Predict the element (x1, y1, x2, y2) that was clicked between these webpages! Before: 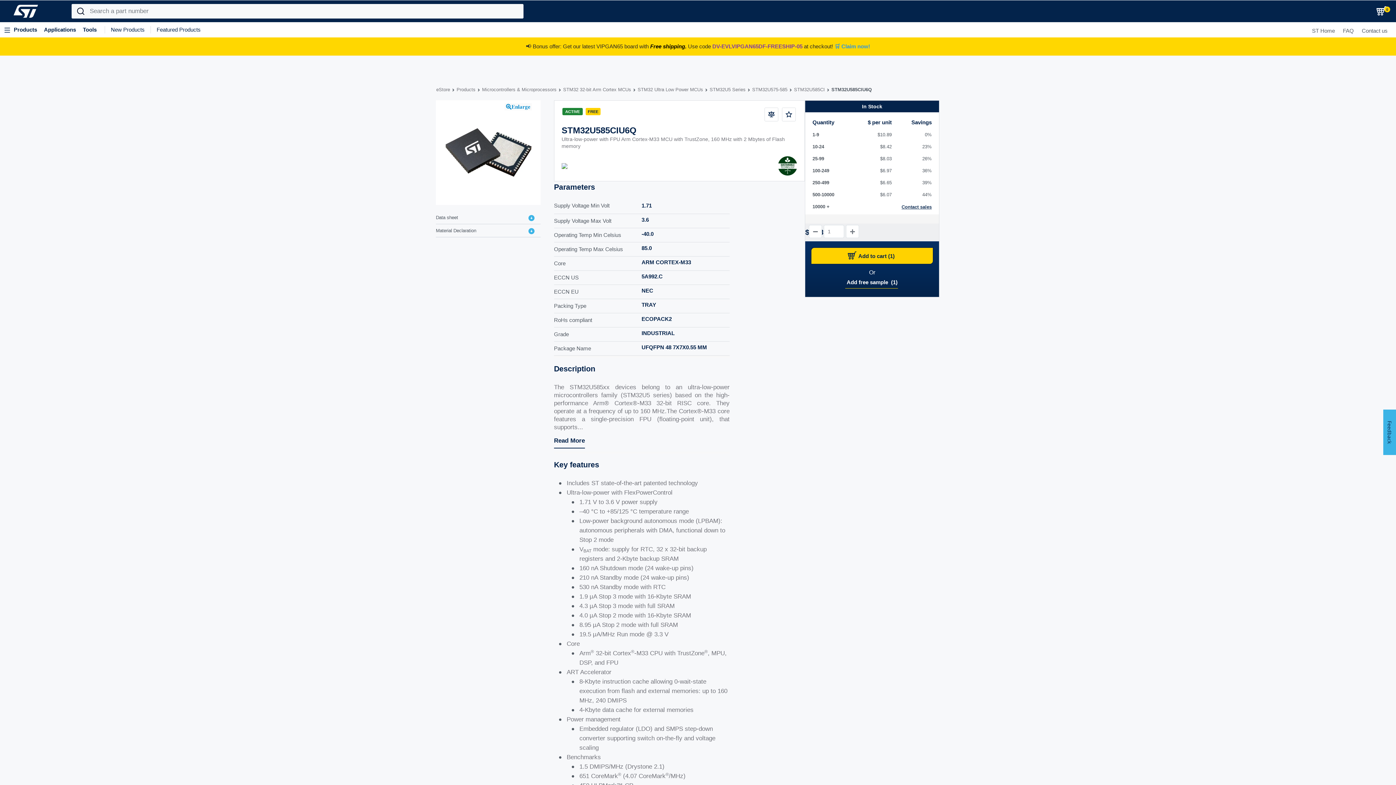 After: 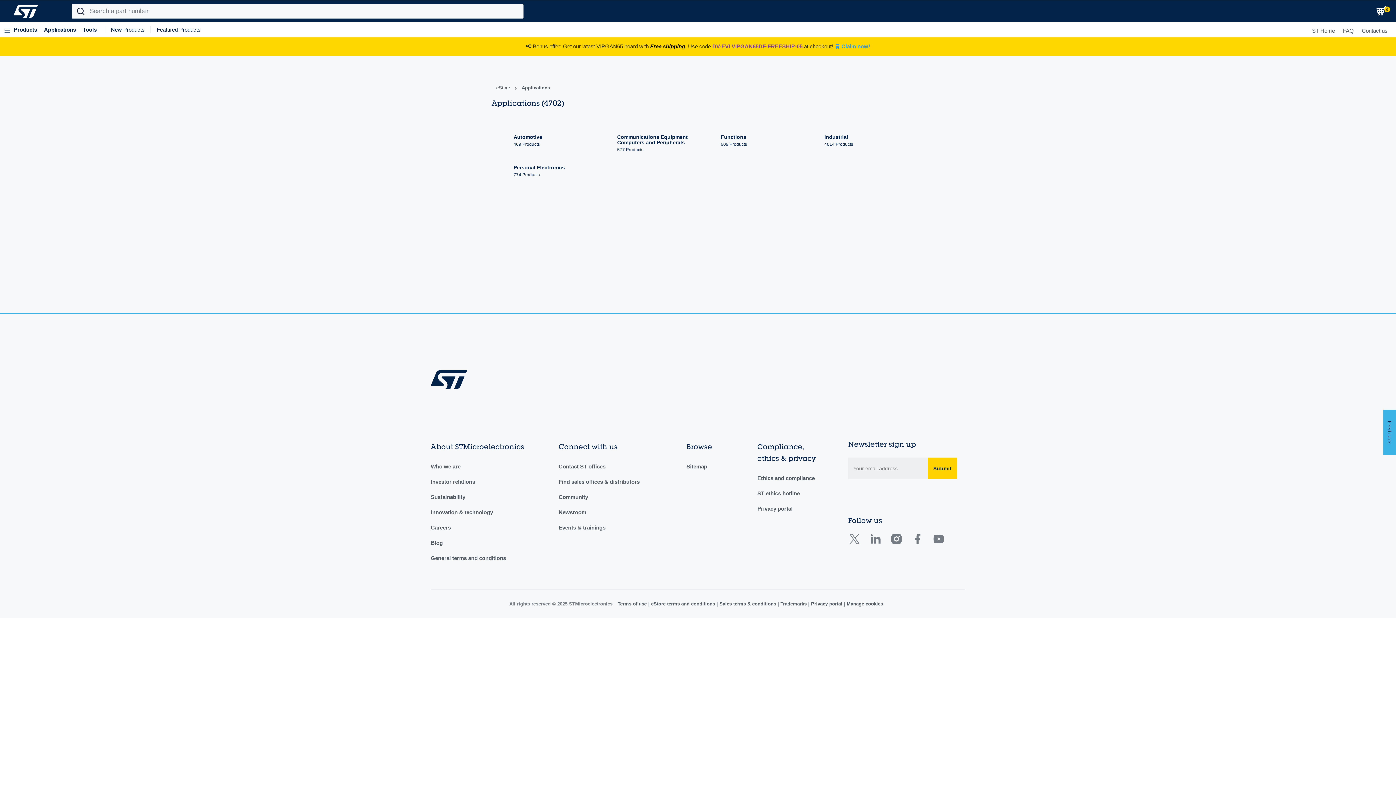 Action: label: Applications bbox: (41, 22, 78, 37)